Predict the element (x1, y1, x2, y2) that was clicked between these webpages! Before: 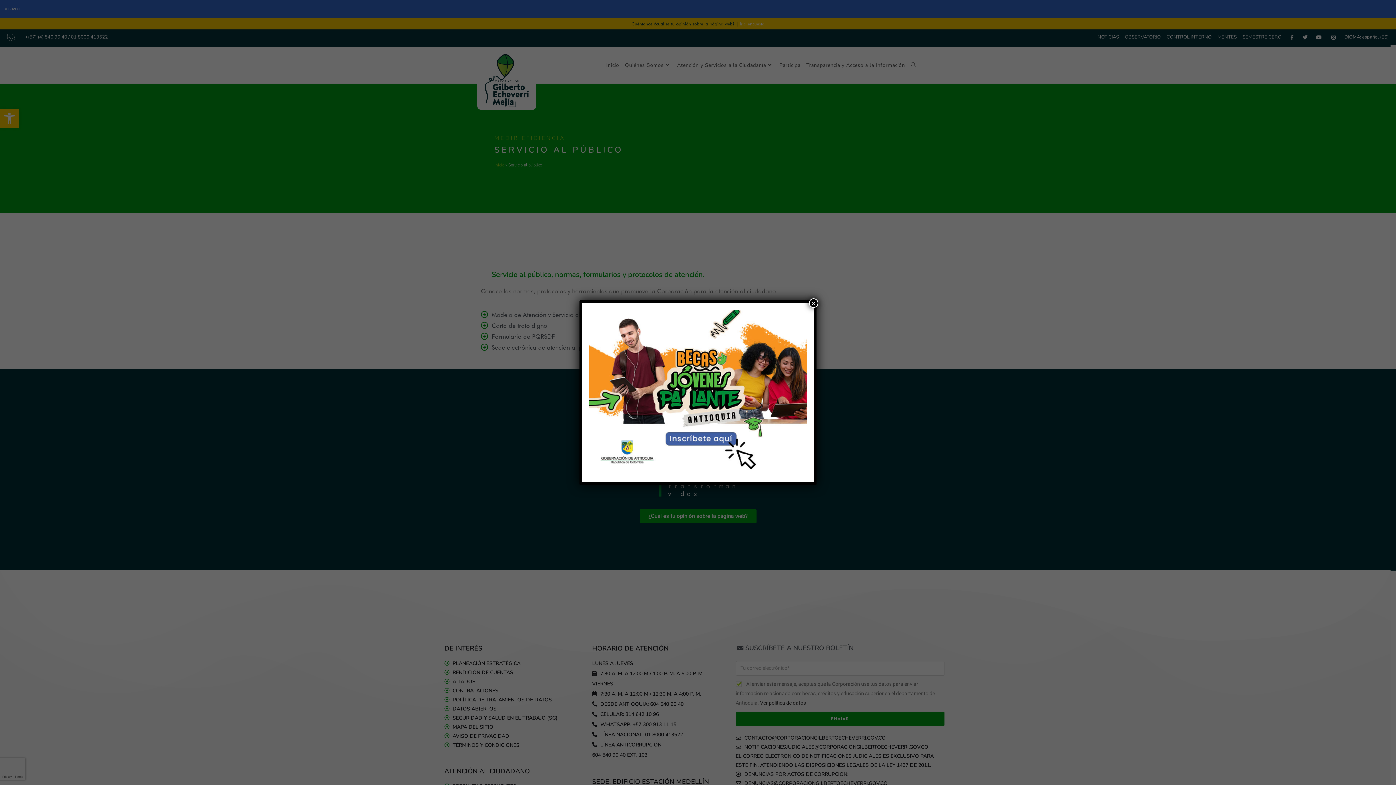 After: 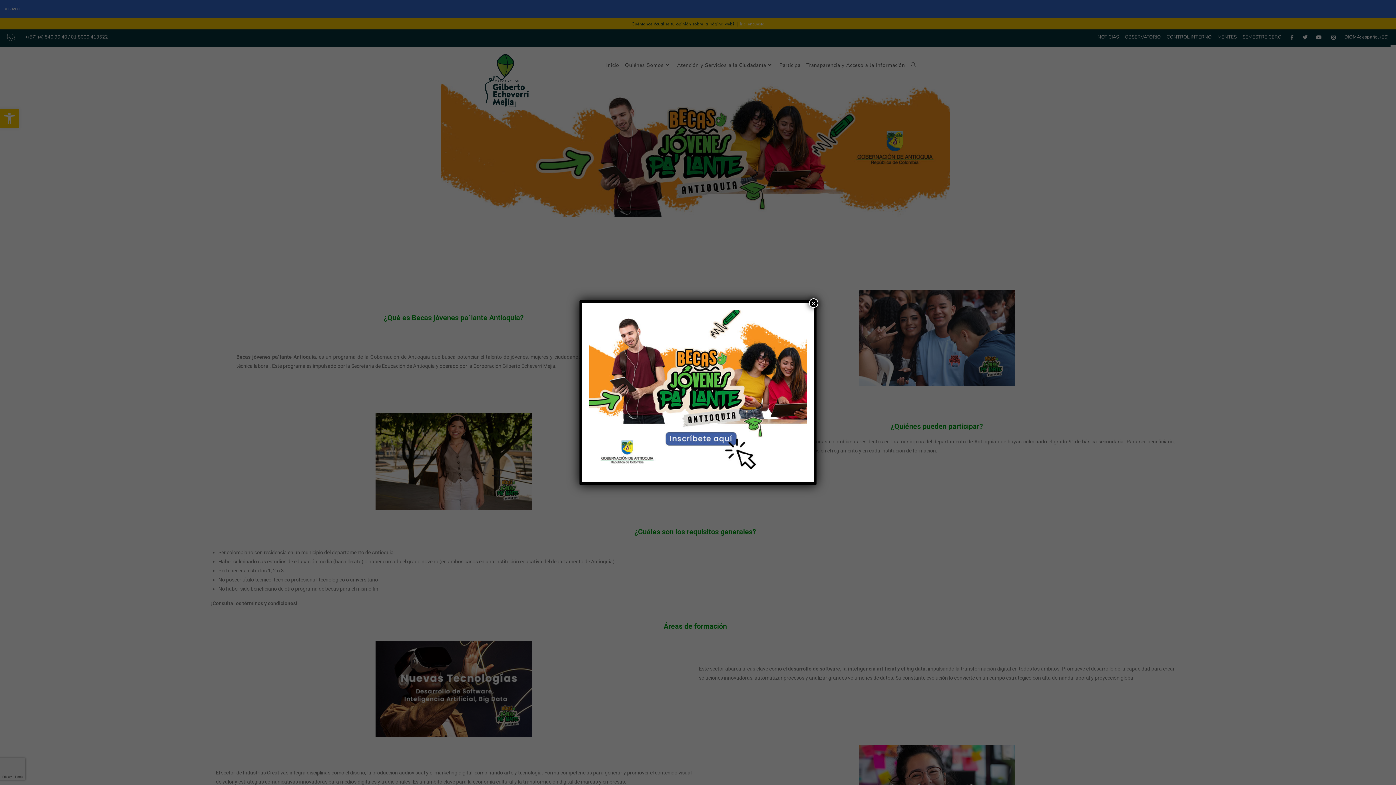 Action: bbox: (589, 309, 807, 475)